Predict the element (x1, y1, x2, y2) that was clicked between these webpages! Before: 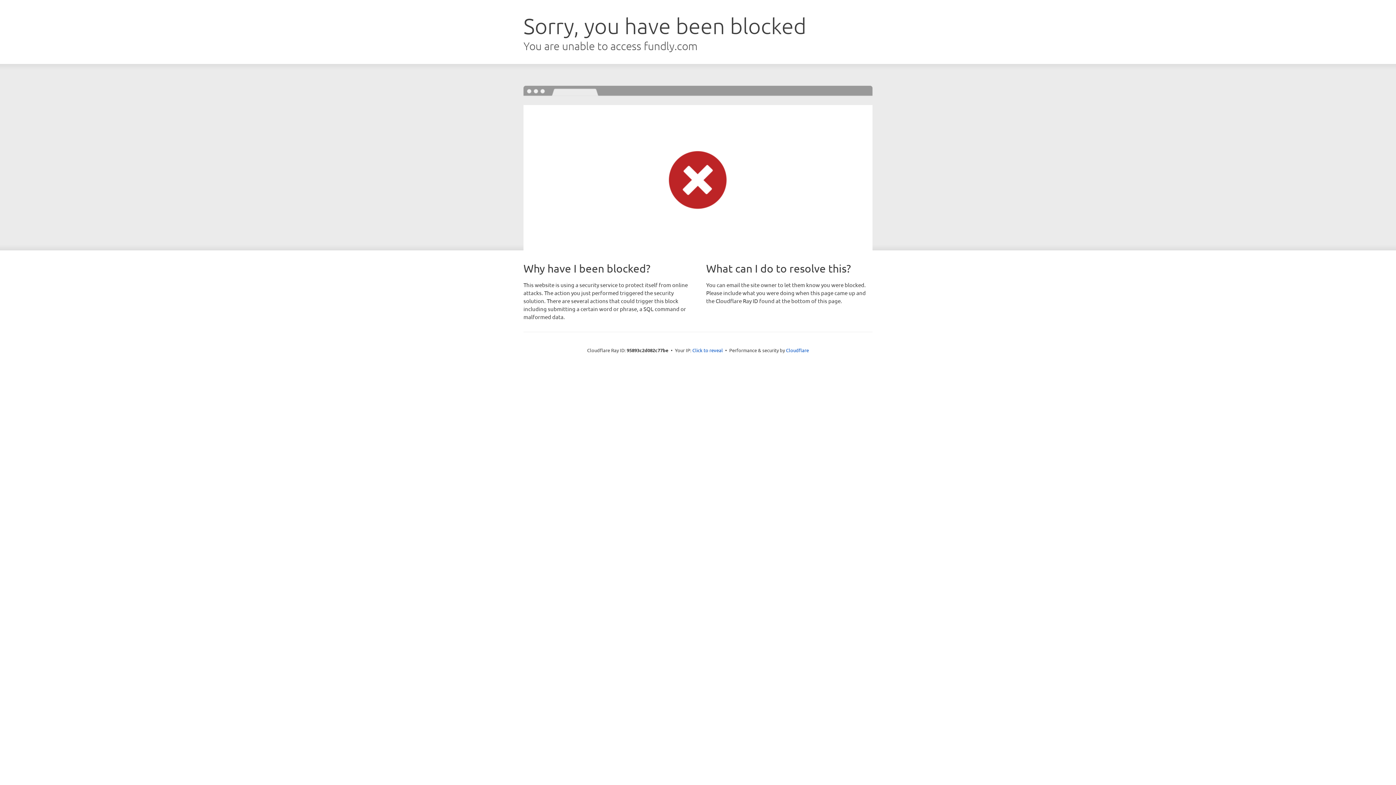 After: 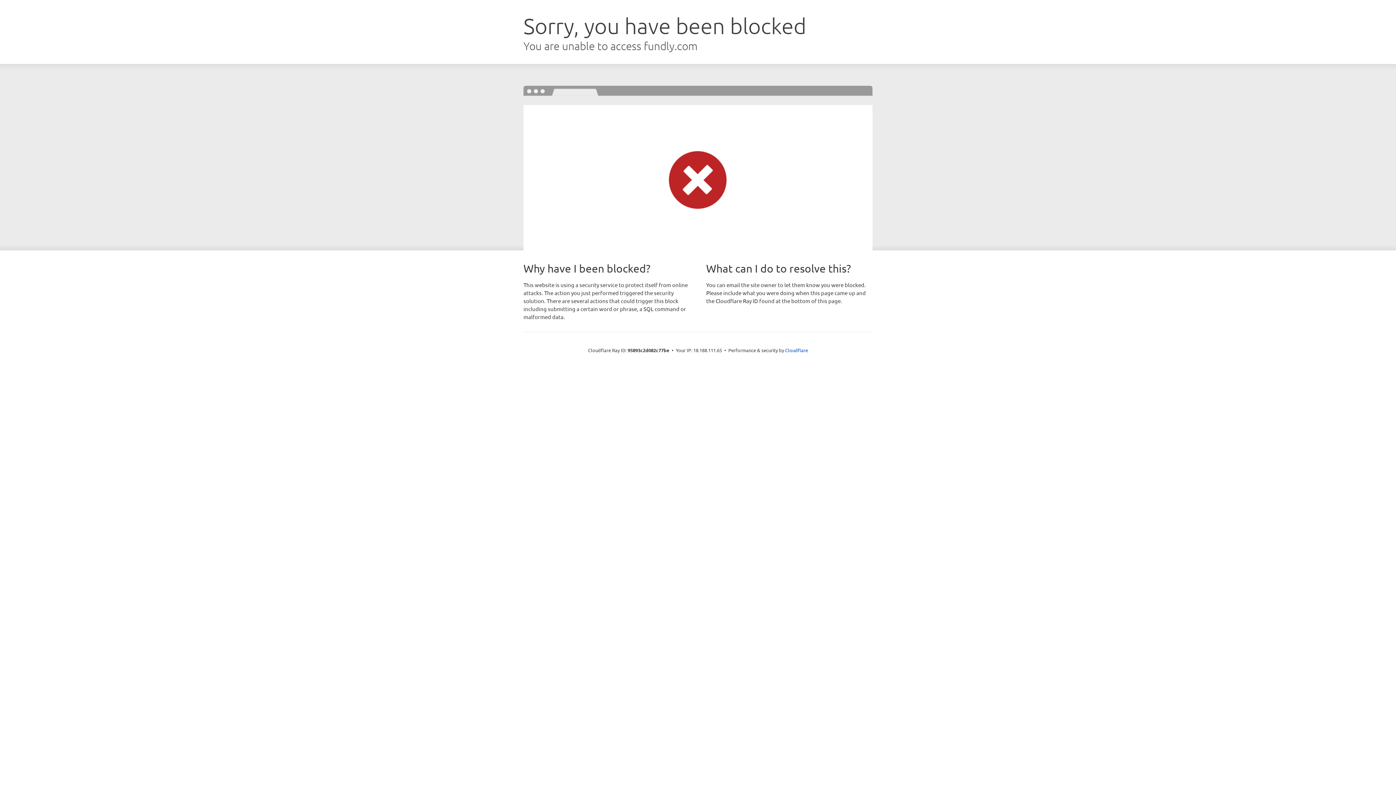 Action: bbox: (692, 346, 723, 353) label: Click to reveal